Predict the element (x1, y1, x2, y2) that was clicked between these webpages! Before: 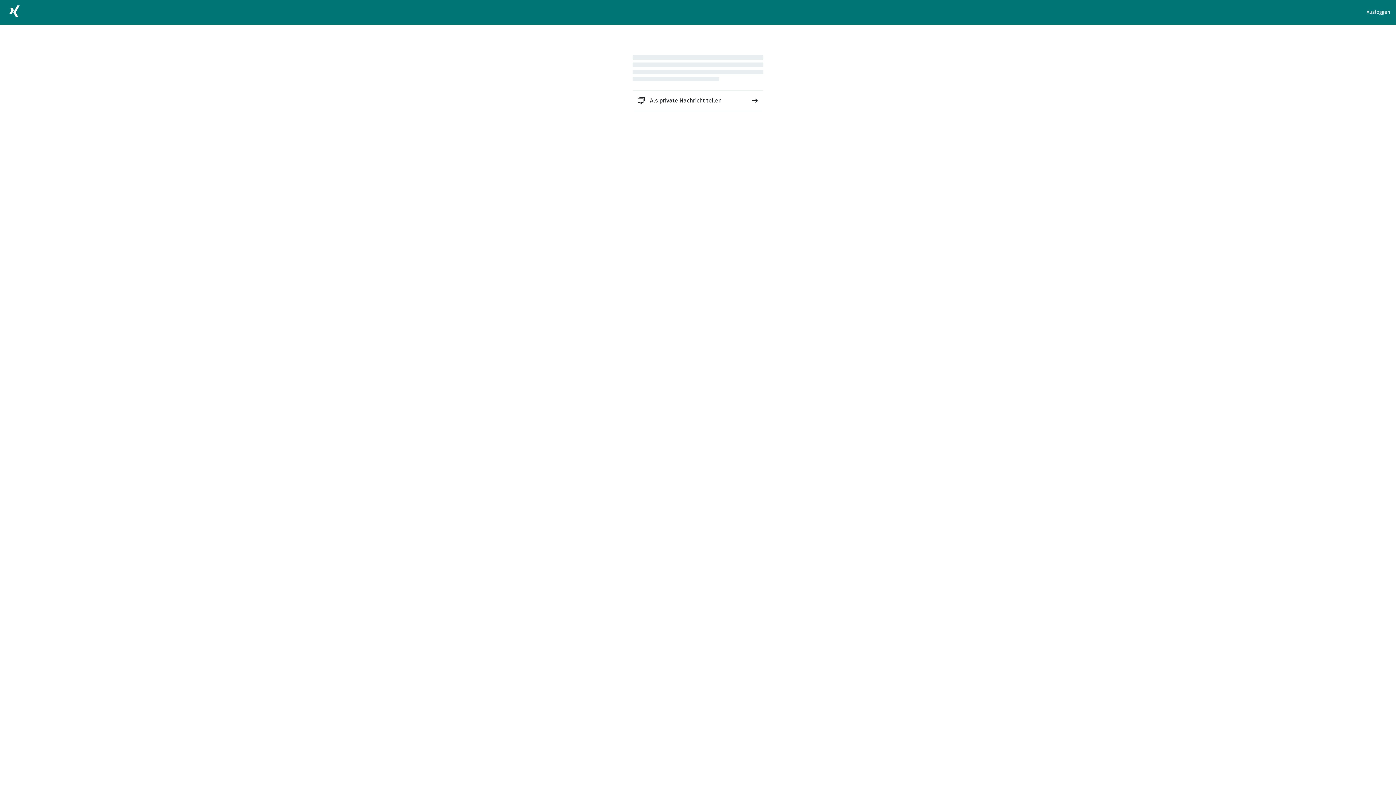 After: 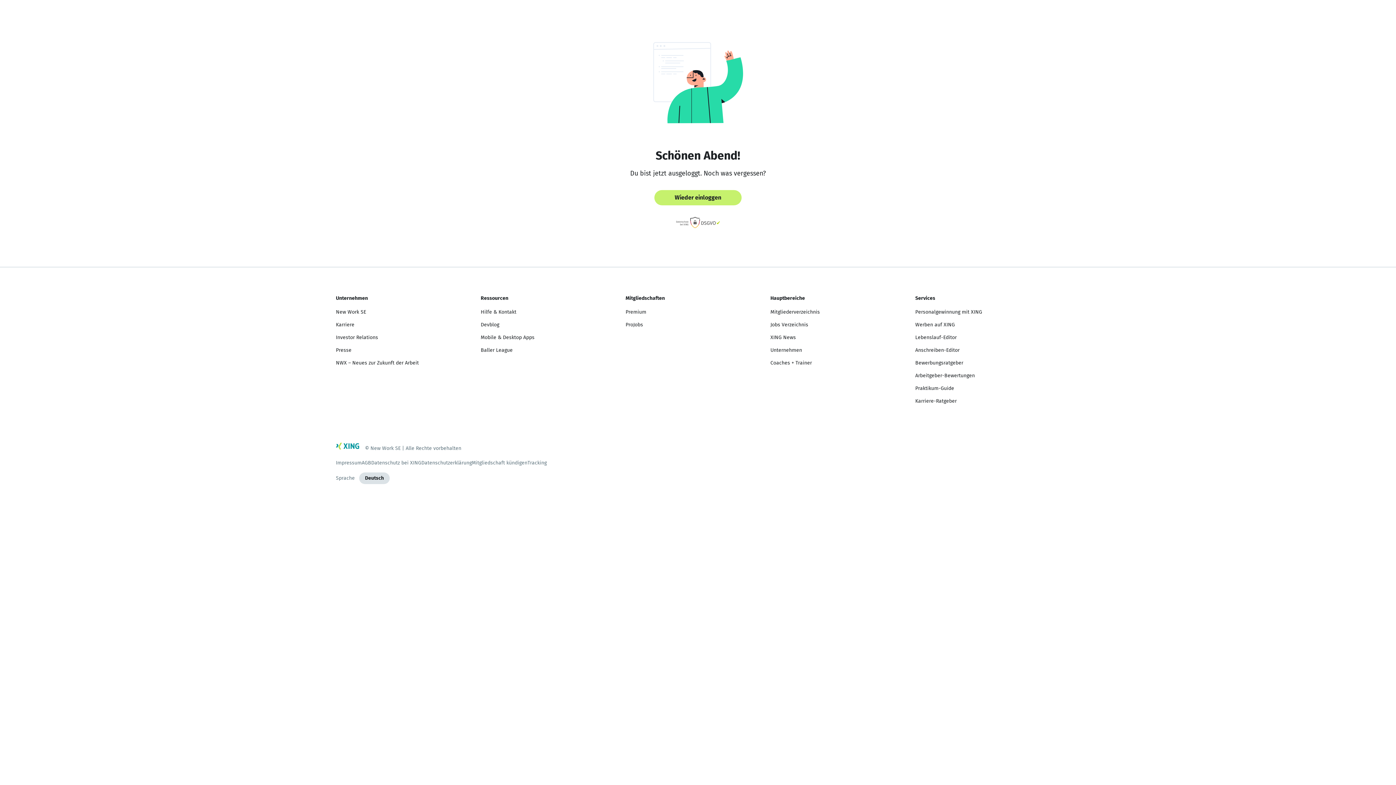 Action: label: Ausloggen bbox: (1366, 8, 1390, 16)